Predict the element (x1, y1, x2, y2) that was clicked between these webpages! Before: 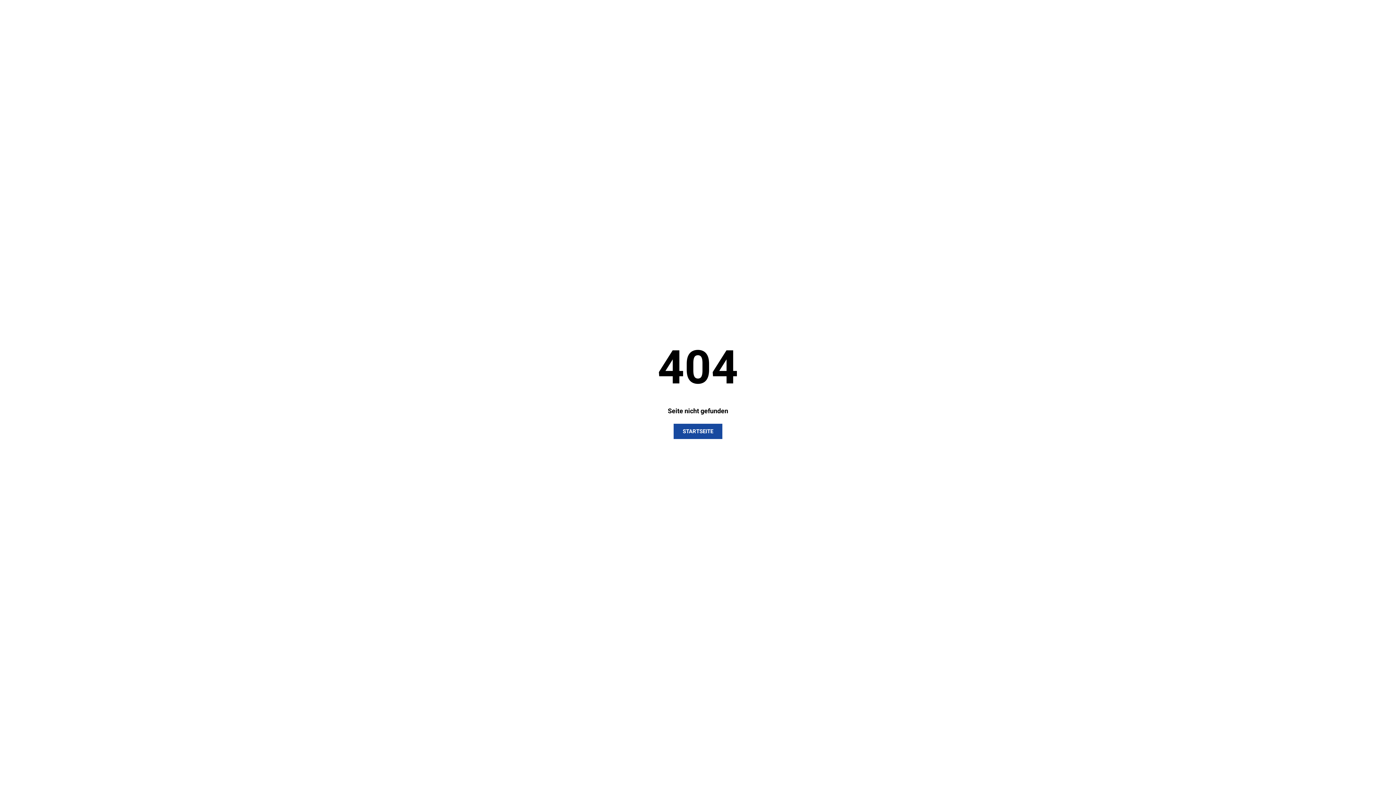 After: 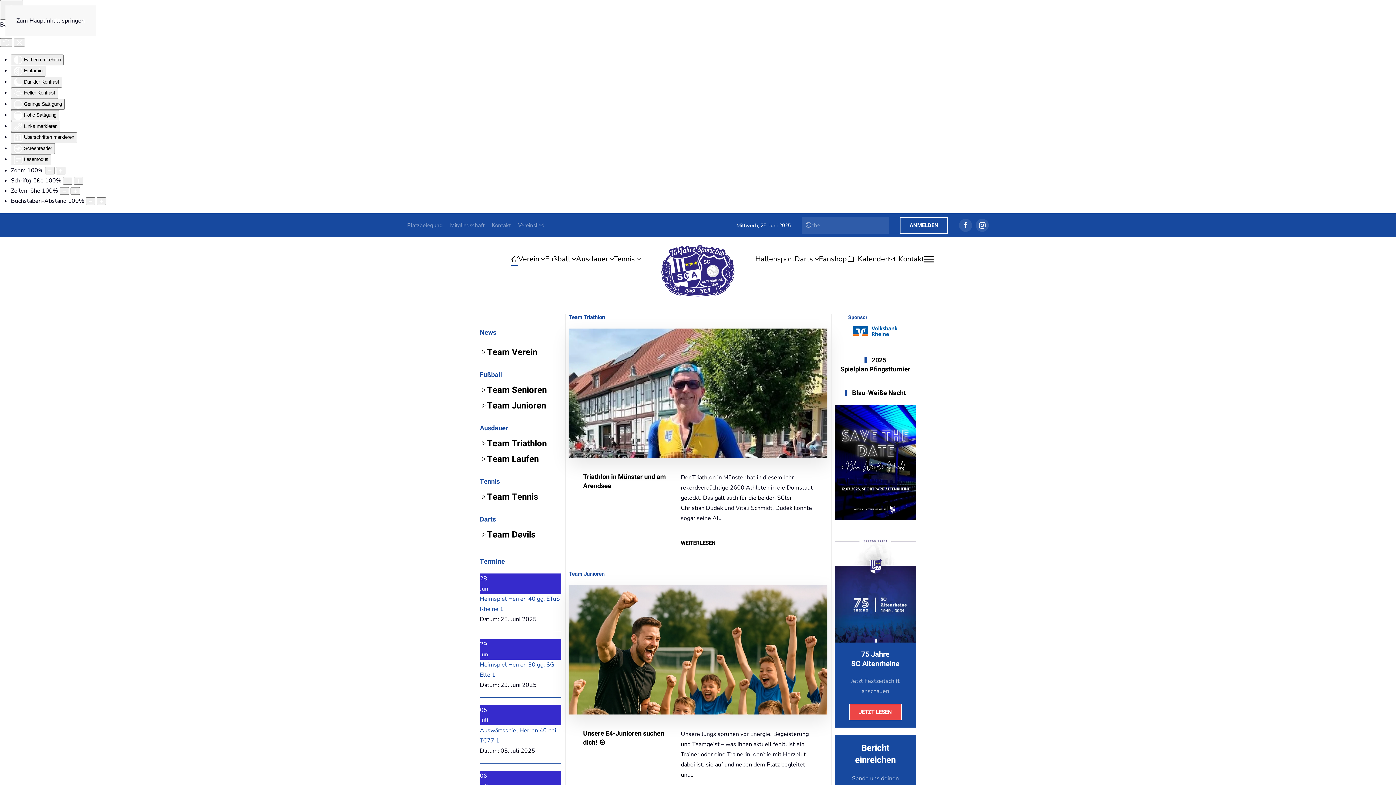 Action: bbox: (673, 423, 723, 439) label: STARTSEITE